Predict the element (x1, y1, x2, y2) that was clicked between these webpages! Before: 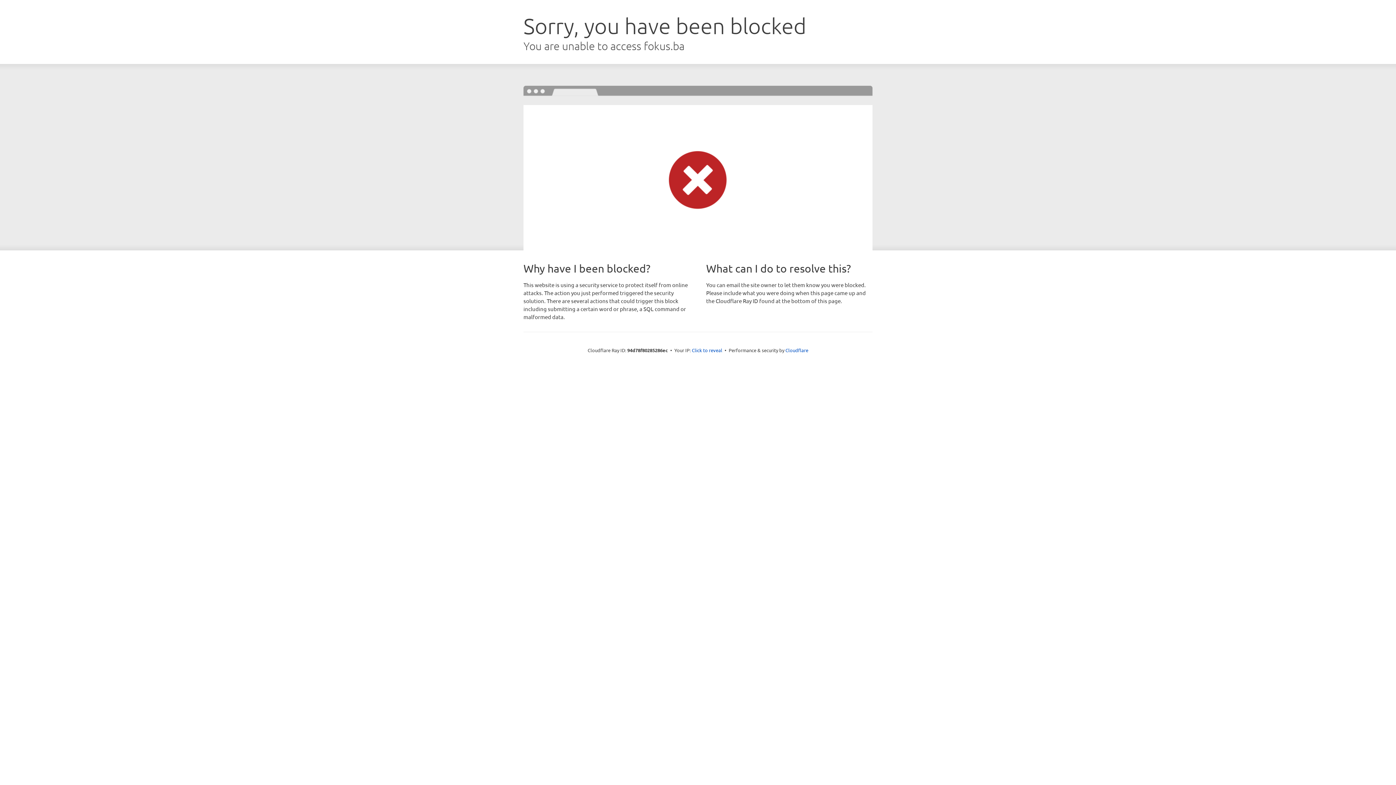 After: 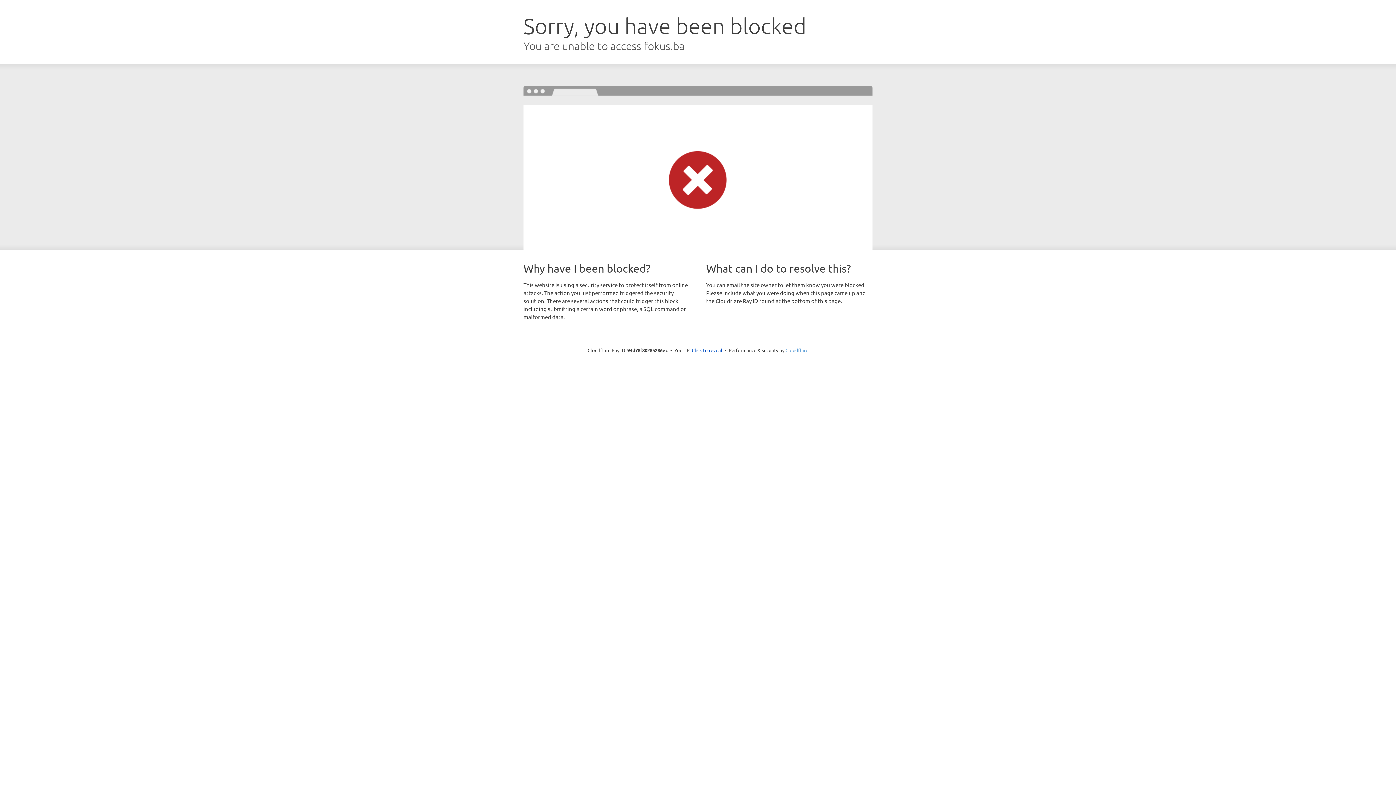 Action: label: Cloudflare bbox: (785, 347, 808, 353)